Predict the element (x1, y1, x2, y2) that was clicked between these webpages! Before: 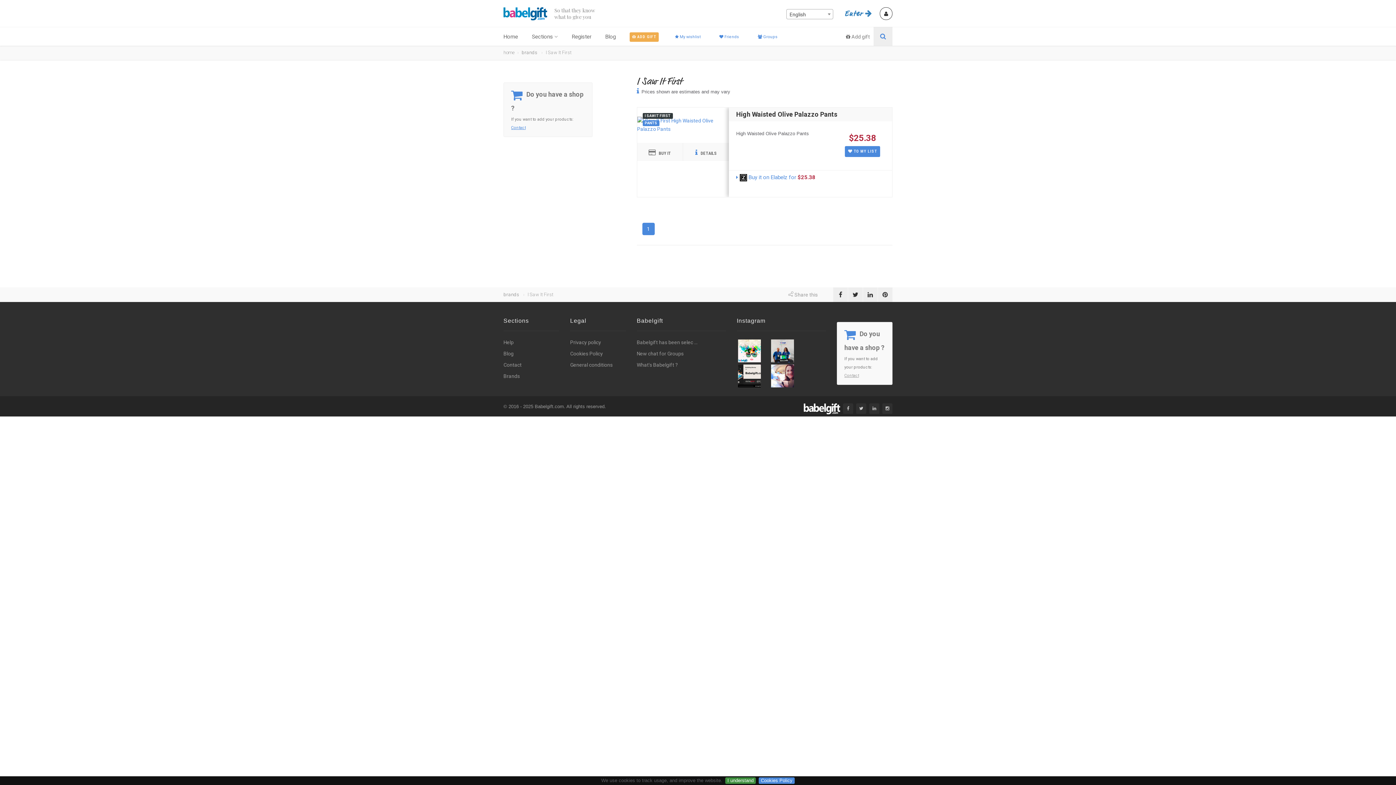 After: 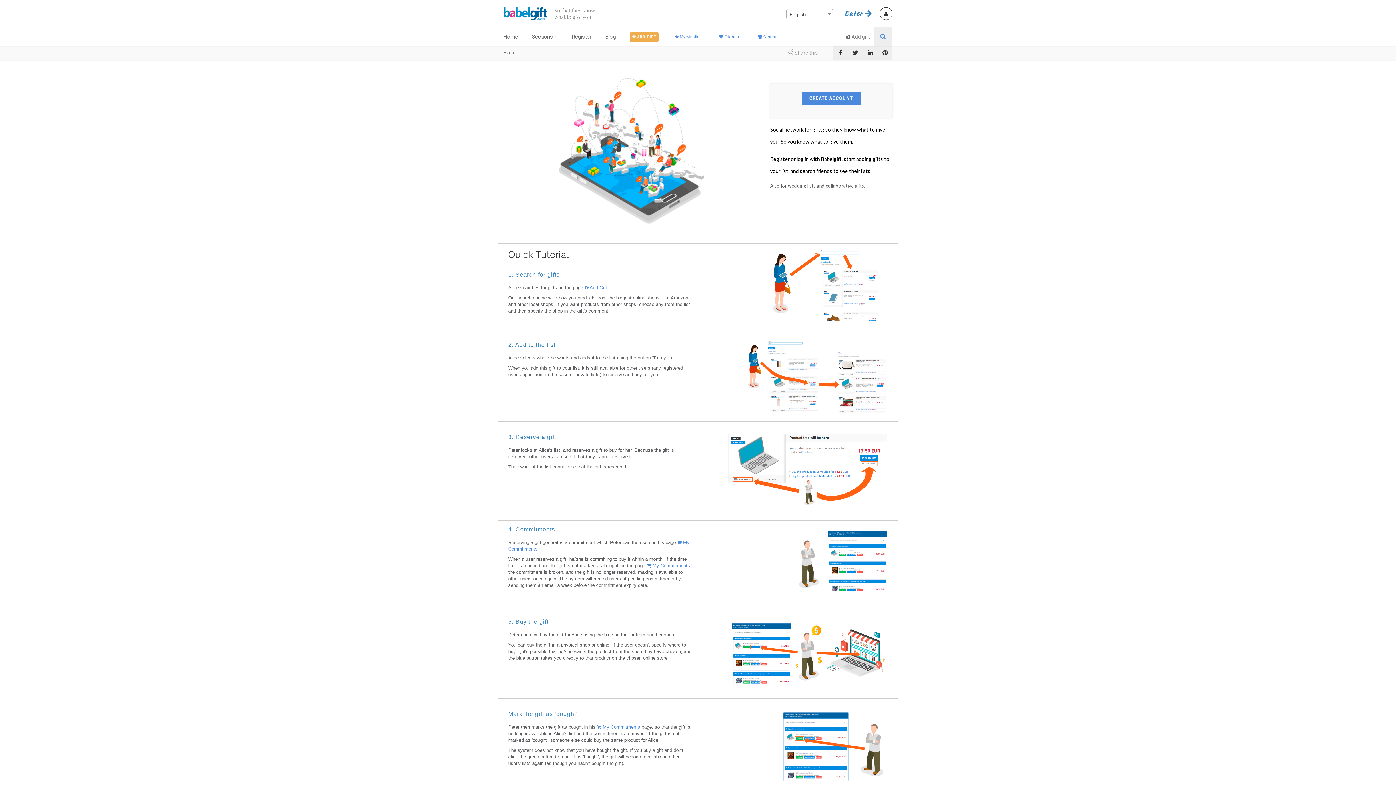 Action: bbox: (503, 49, 514, 55) label: home